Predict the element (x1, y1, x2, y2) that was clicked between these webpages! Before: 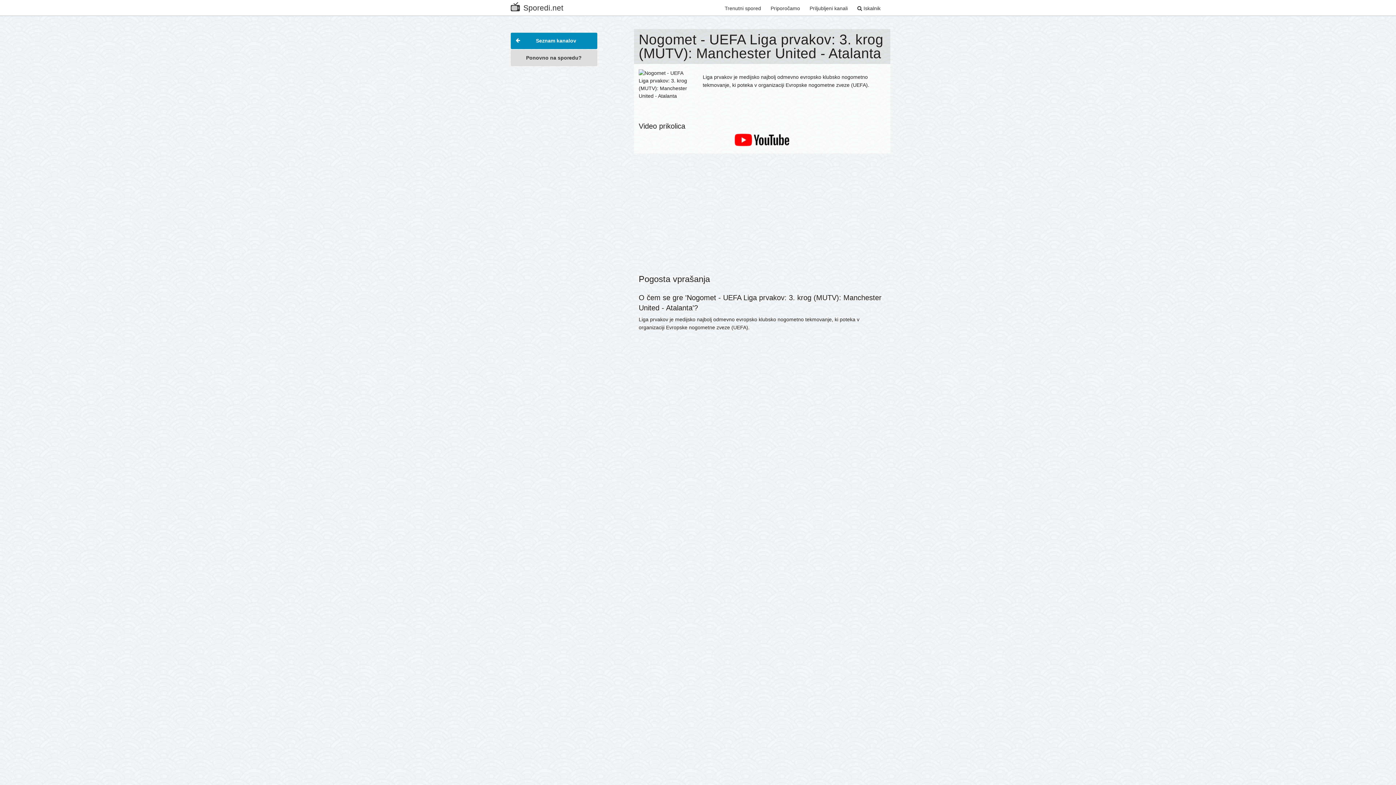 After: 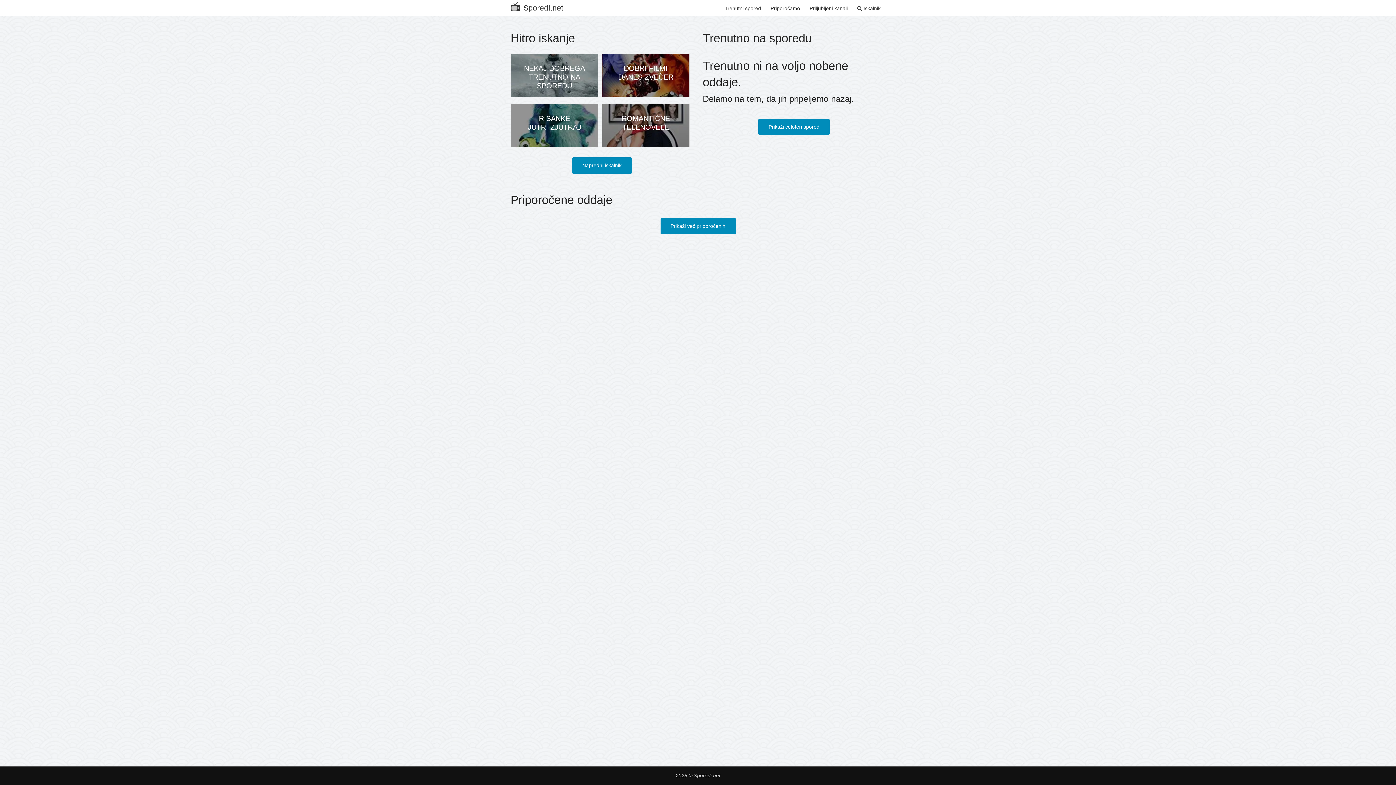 Action: bbox: (510, 0, 568, 14) label: Sporedi.net